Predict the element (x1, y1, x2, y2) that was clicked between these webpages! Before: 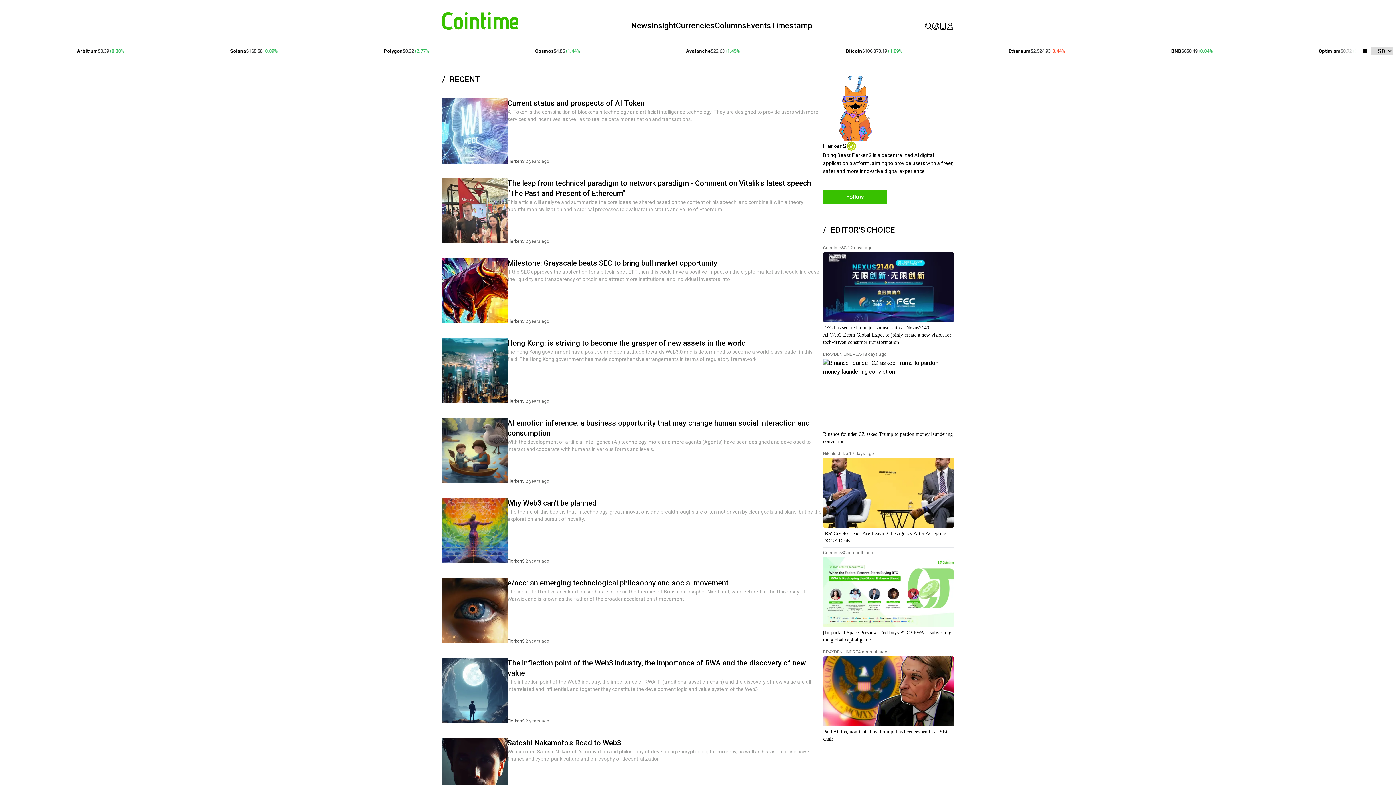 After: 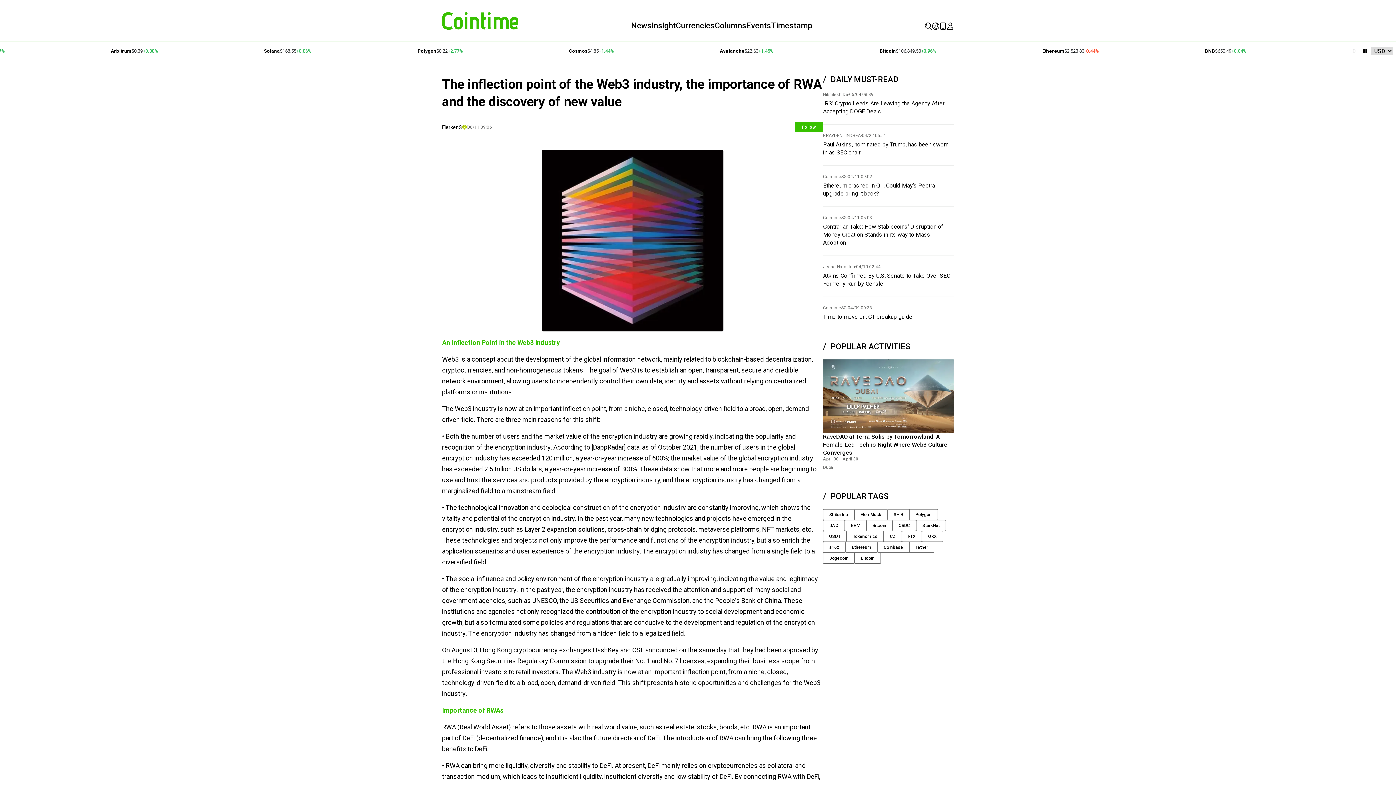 Action: bbox: (442, 658, 507, 723)